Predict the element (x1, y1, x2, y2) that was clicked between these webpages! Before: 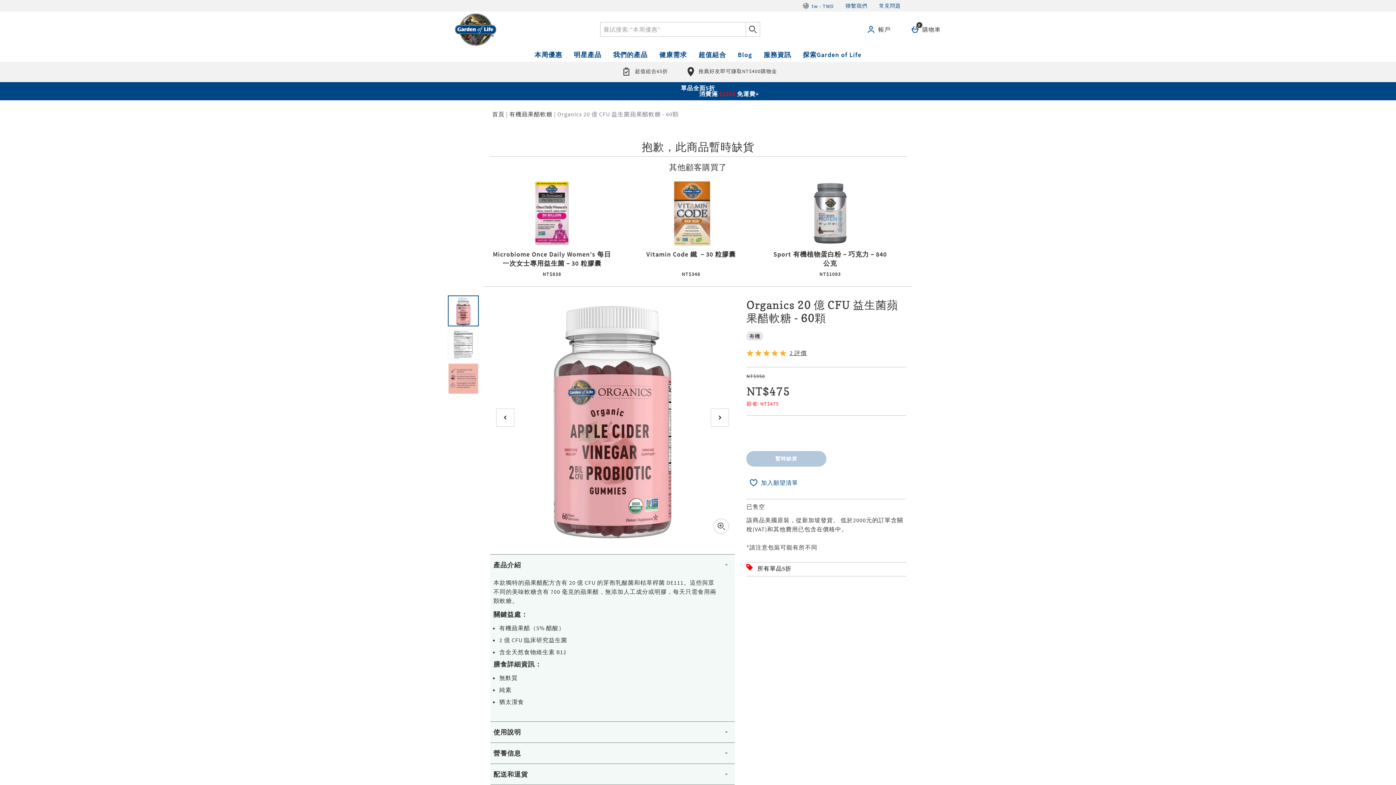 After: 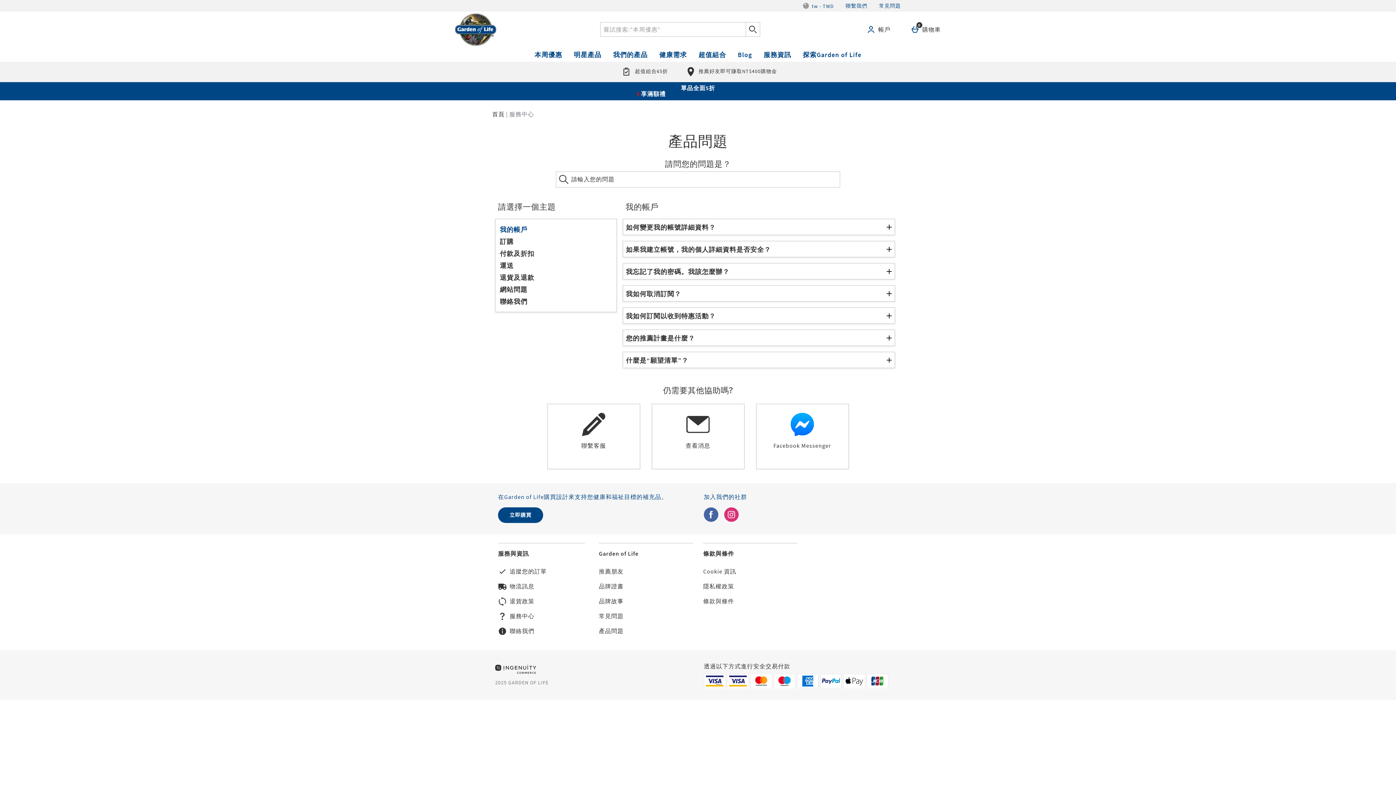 Action: label: 常見問題 bbox: (873, 0, 906, 11)